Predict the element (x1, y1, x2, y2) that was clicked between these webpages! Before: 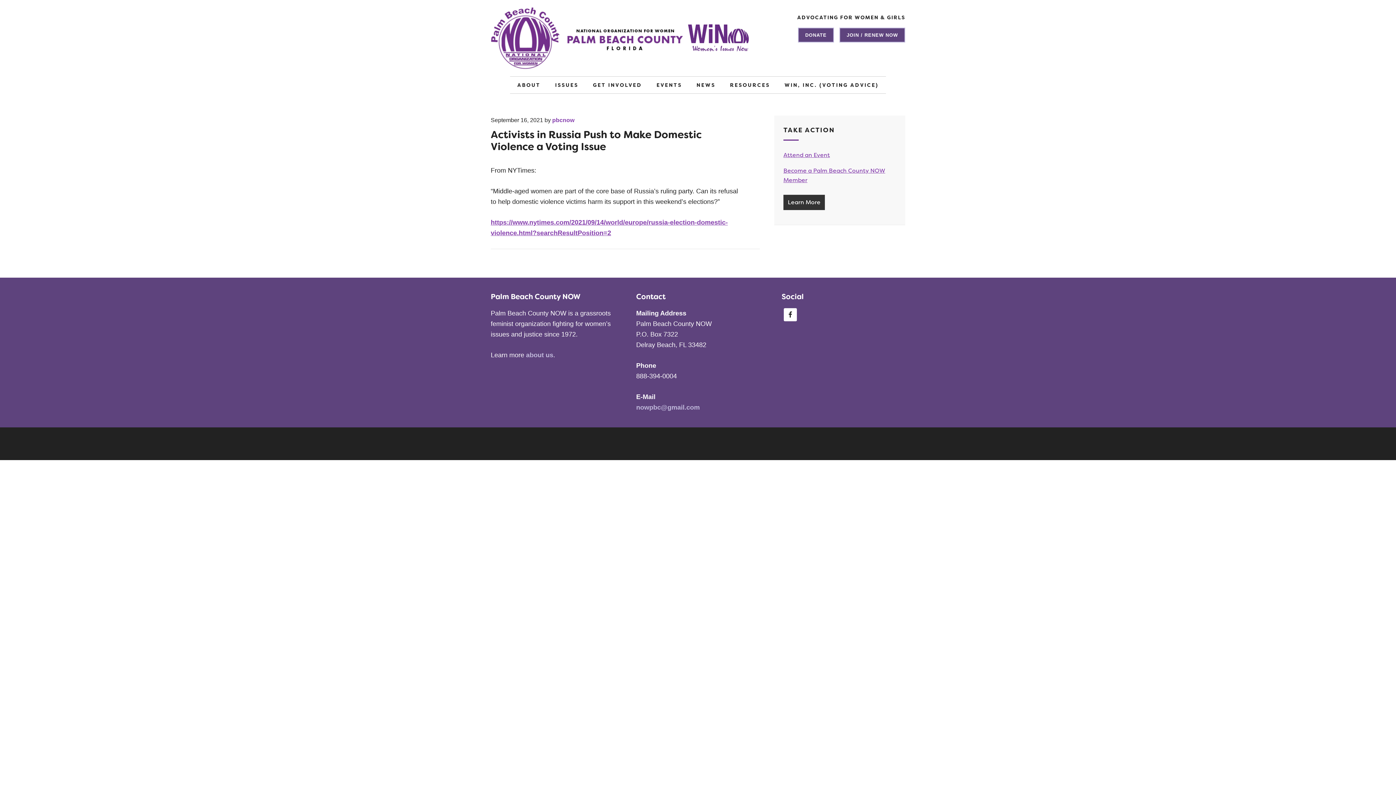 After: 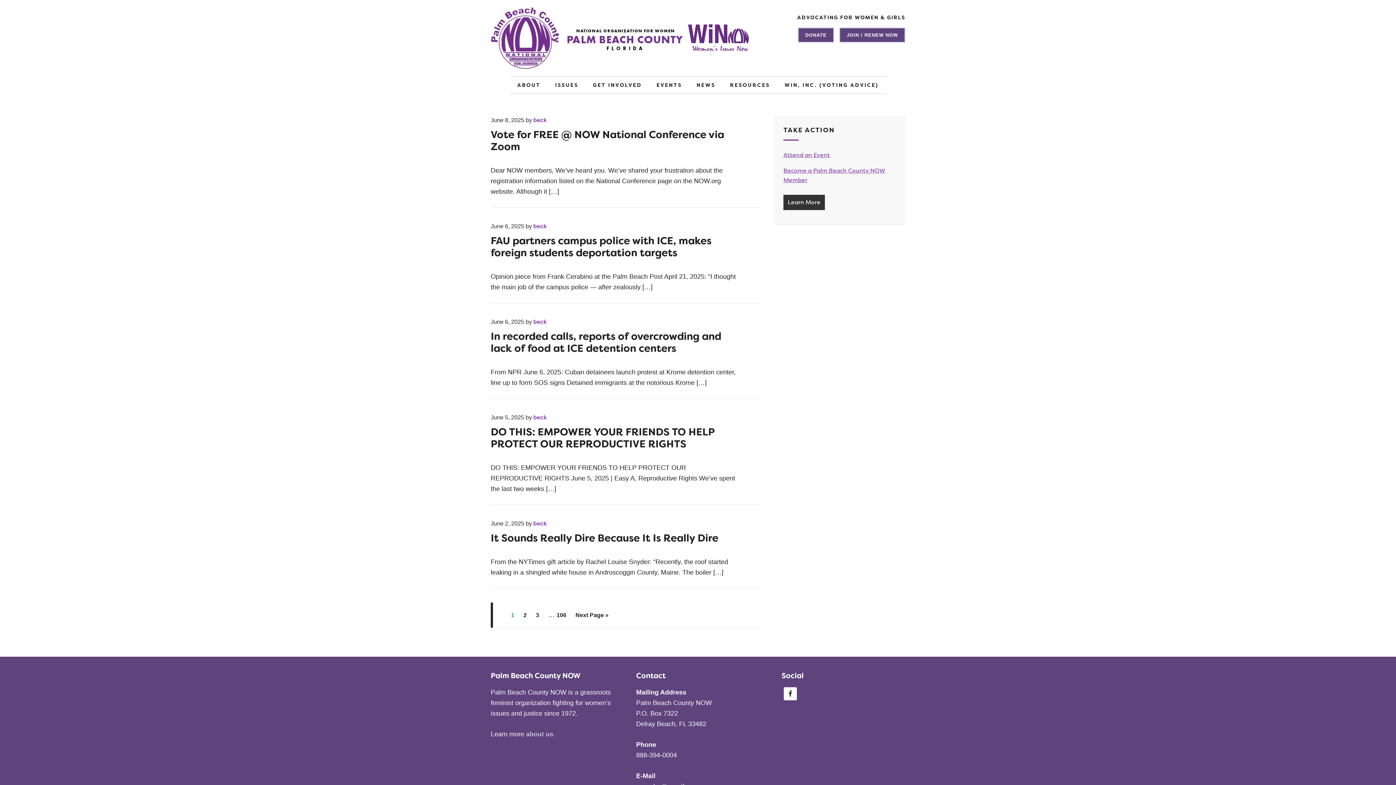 Action: bbox: (689, 76, 722, 93) label: NEWS